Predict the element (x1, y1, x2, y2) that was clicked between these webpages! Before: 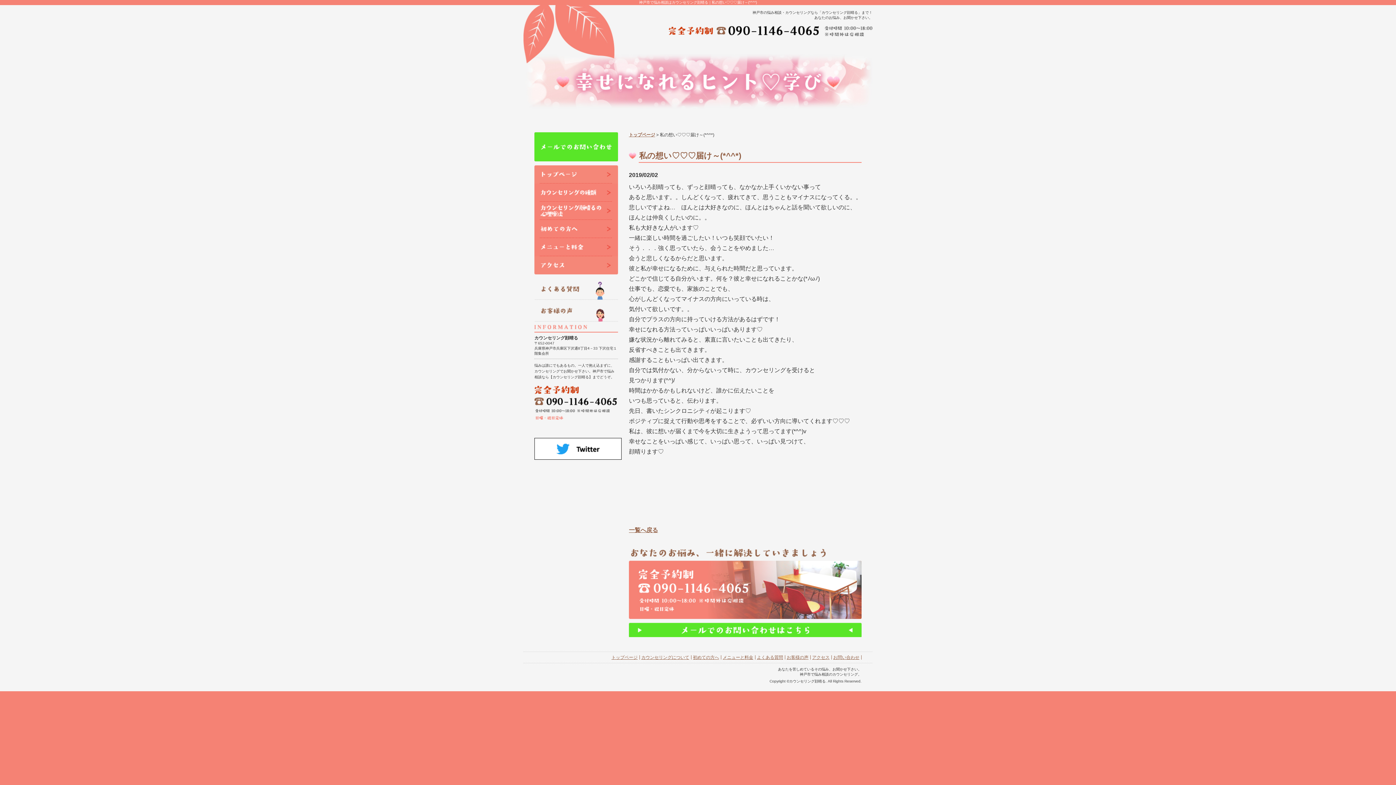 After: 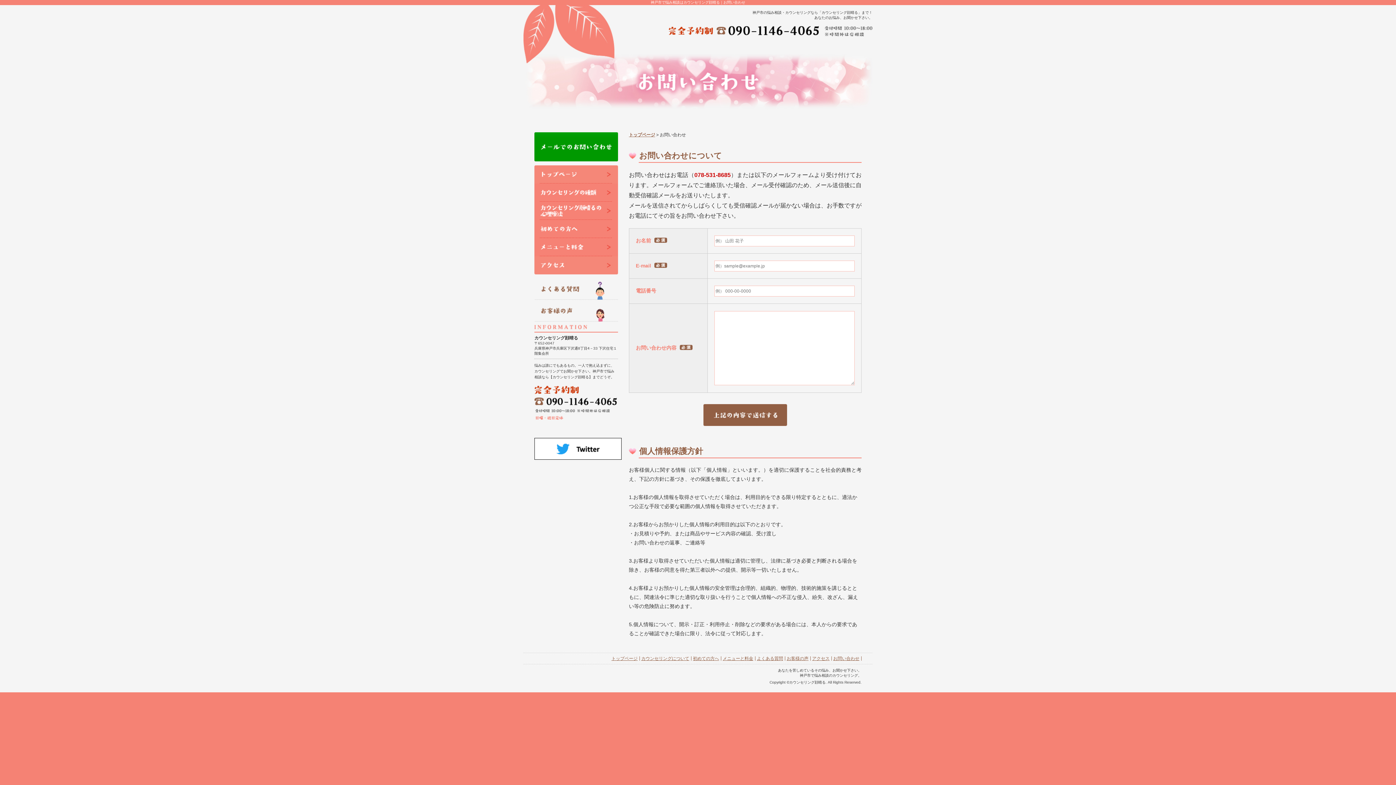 Action: bbox: (534, 157, 618, 161)